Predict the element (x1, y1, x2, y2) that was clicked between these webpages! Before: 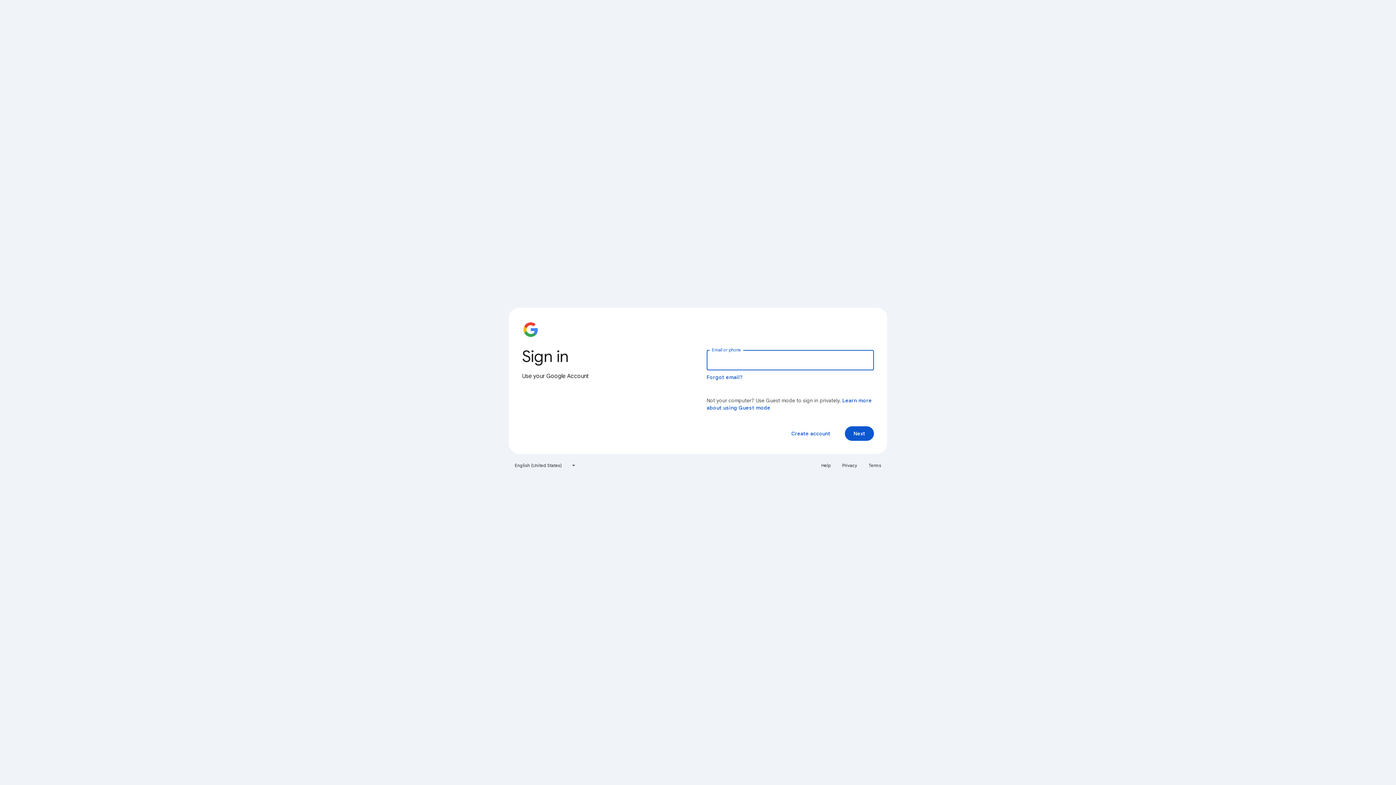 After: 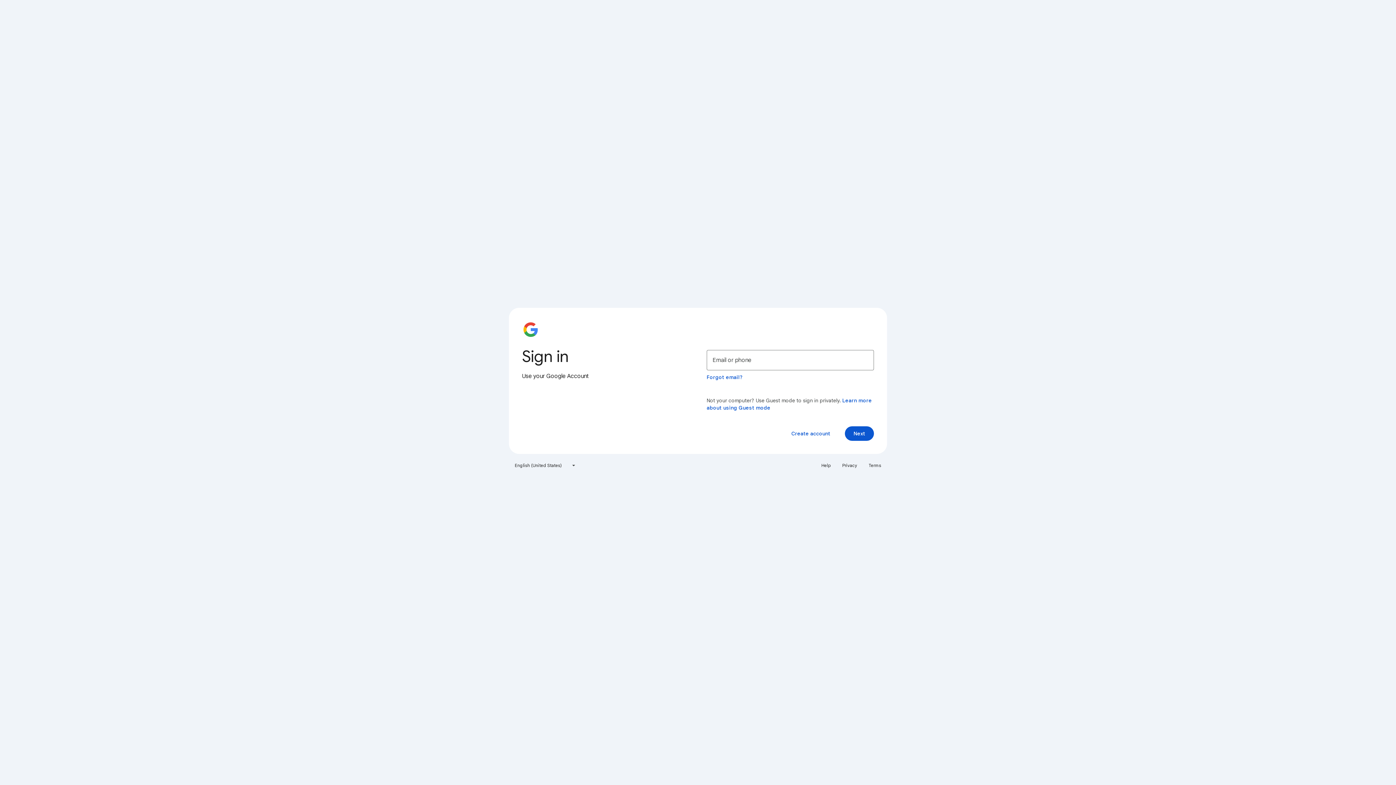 Action: label: Privacy bbox: (838, 460, 861, 471)